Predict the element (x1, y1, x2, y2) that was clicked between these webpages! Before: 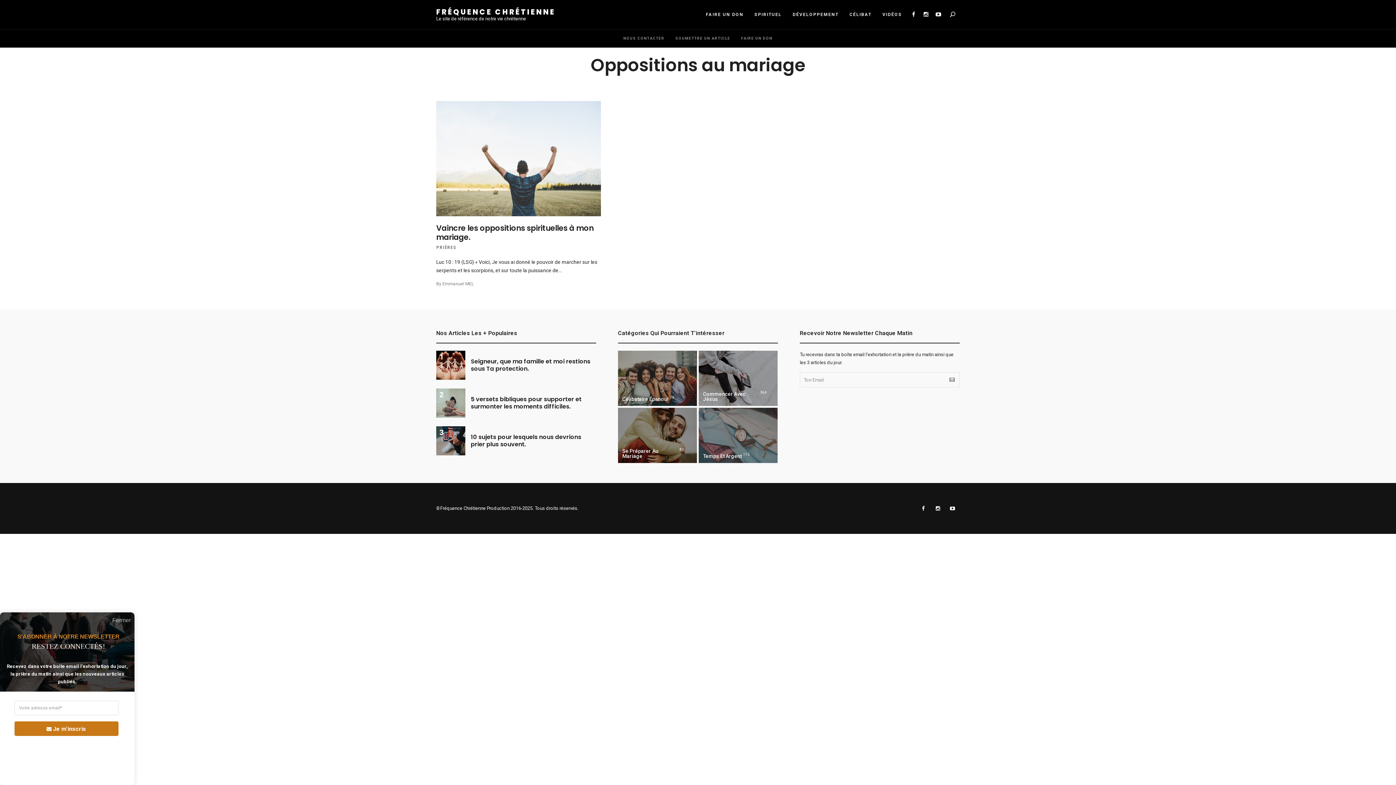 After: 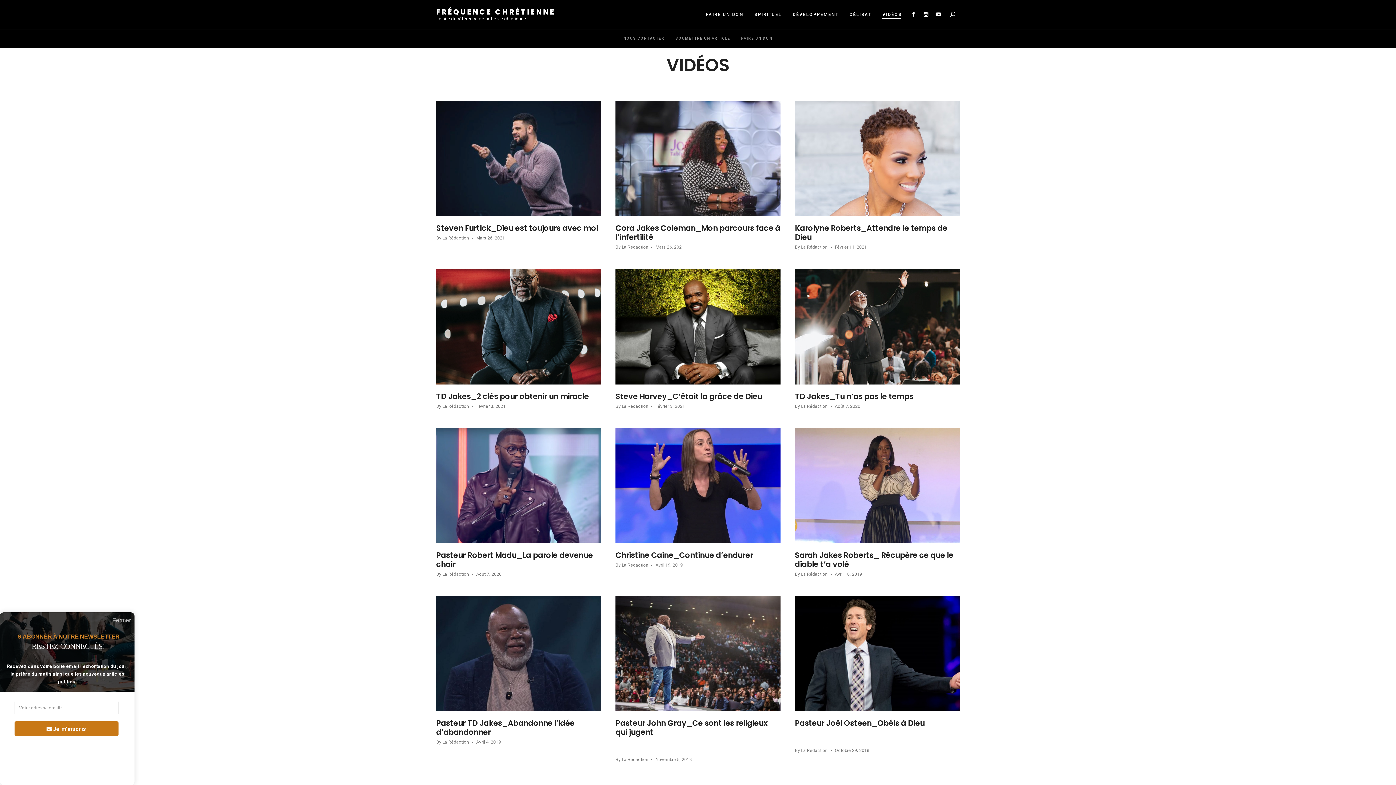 Action: label: VIDÉOS bbox: (877, 8, 907, 20)